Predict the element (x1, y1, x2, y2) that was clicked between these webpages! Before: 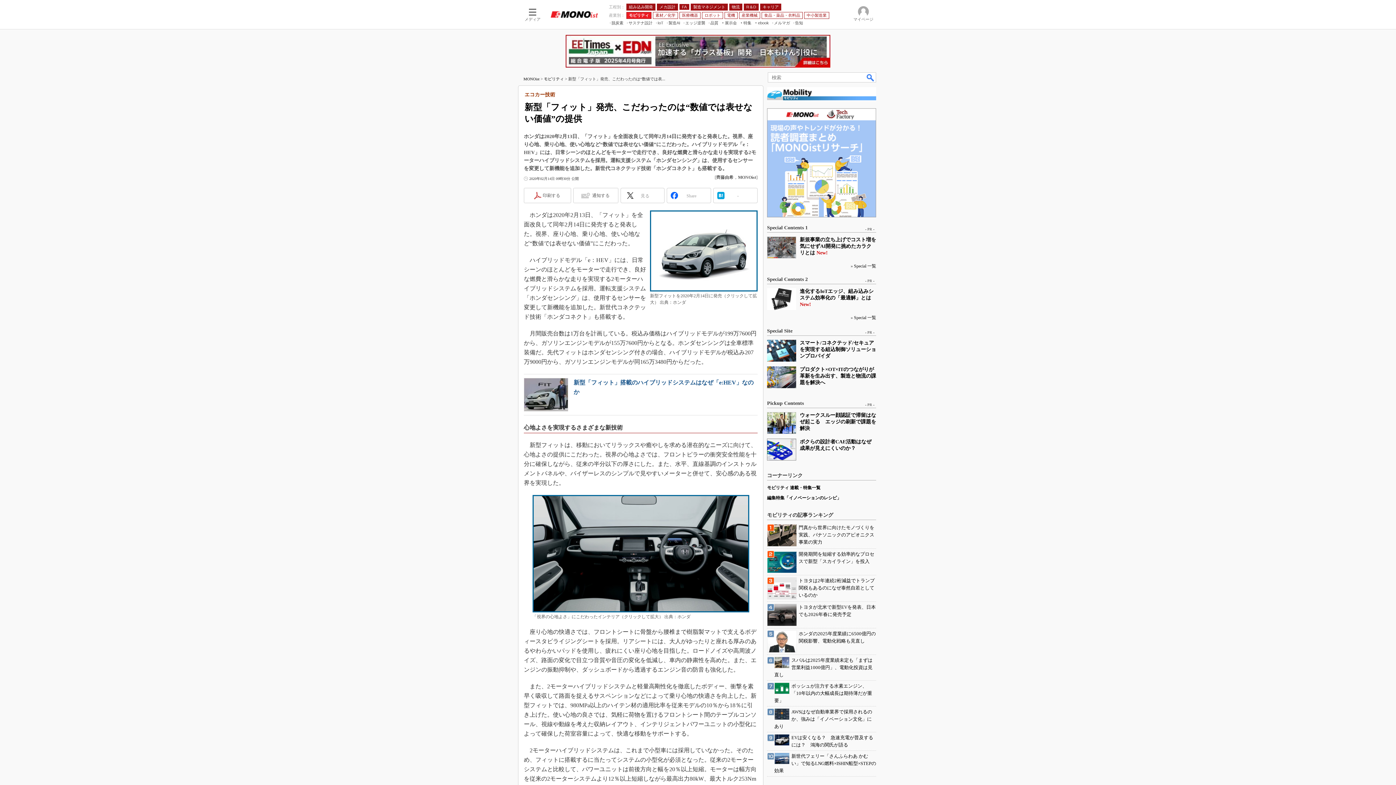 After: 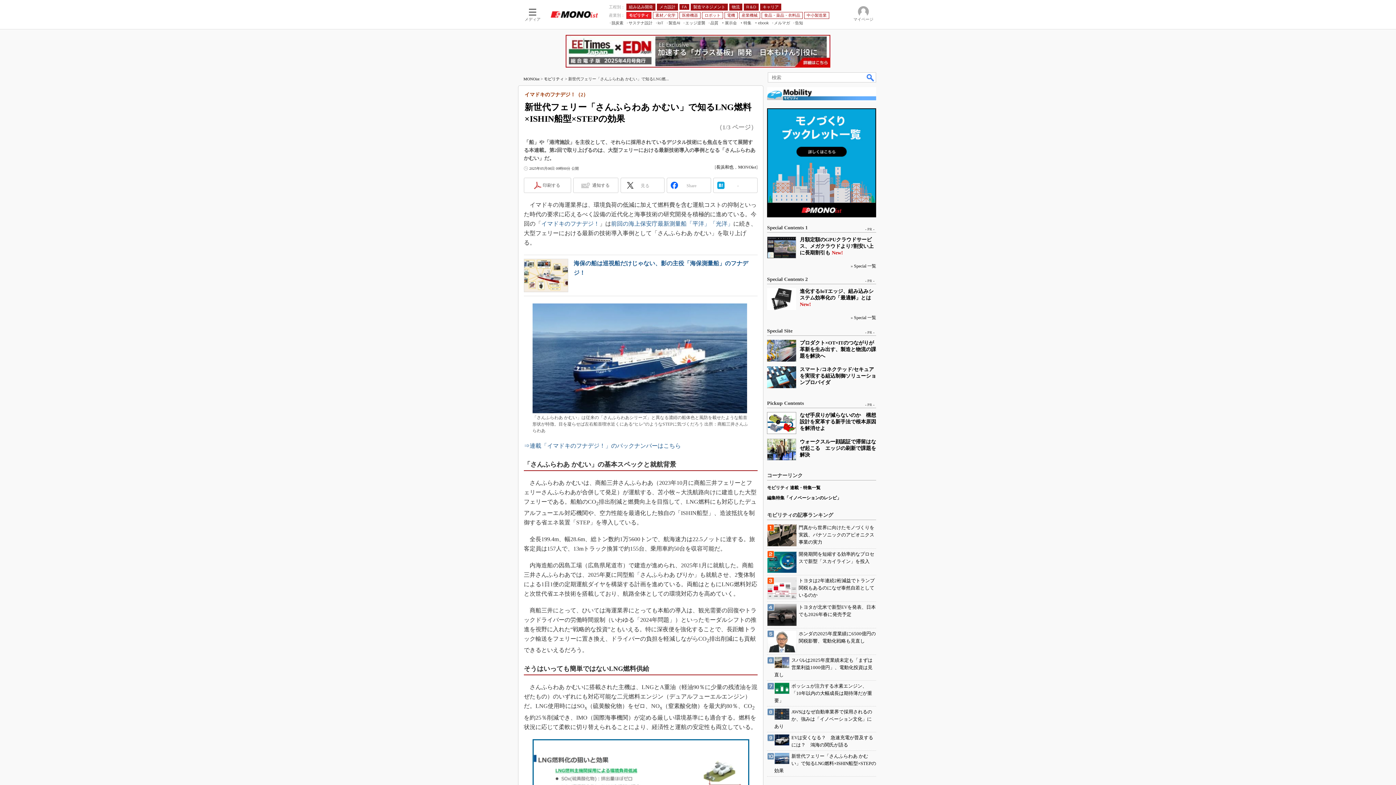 Action: label: 新世代フェリー「さんふらわあ かむい」で知るLNG燃料×ISHIN船型×STEPの効果 bbox: (767, 753, 876, 774)